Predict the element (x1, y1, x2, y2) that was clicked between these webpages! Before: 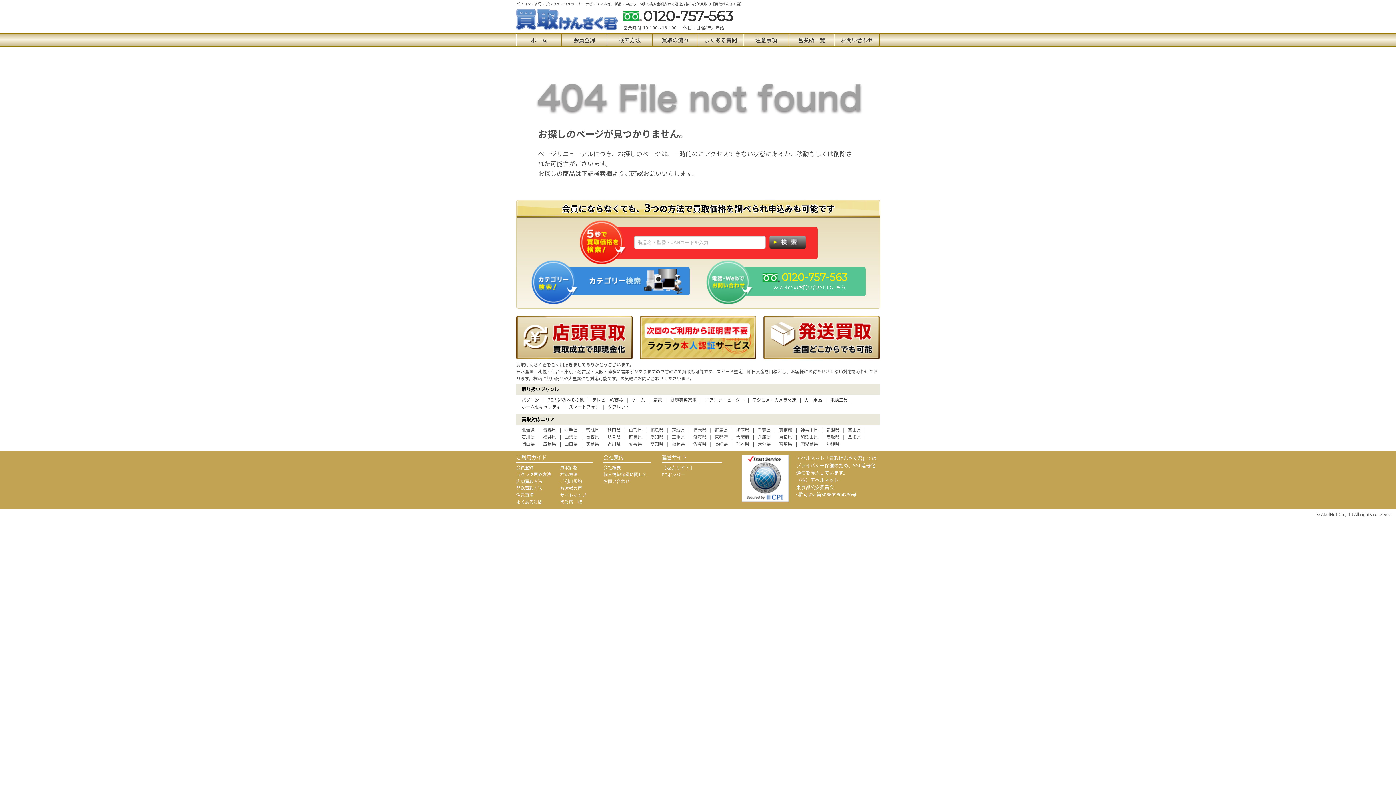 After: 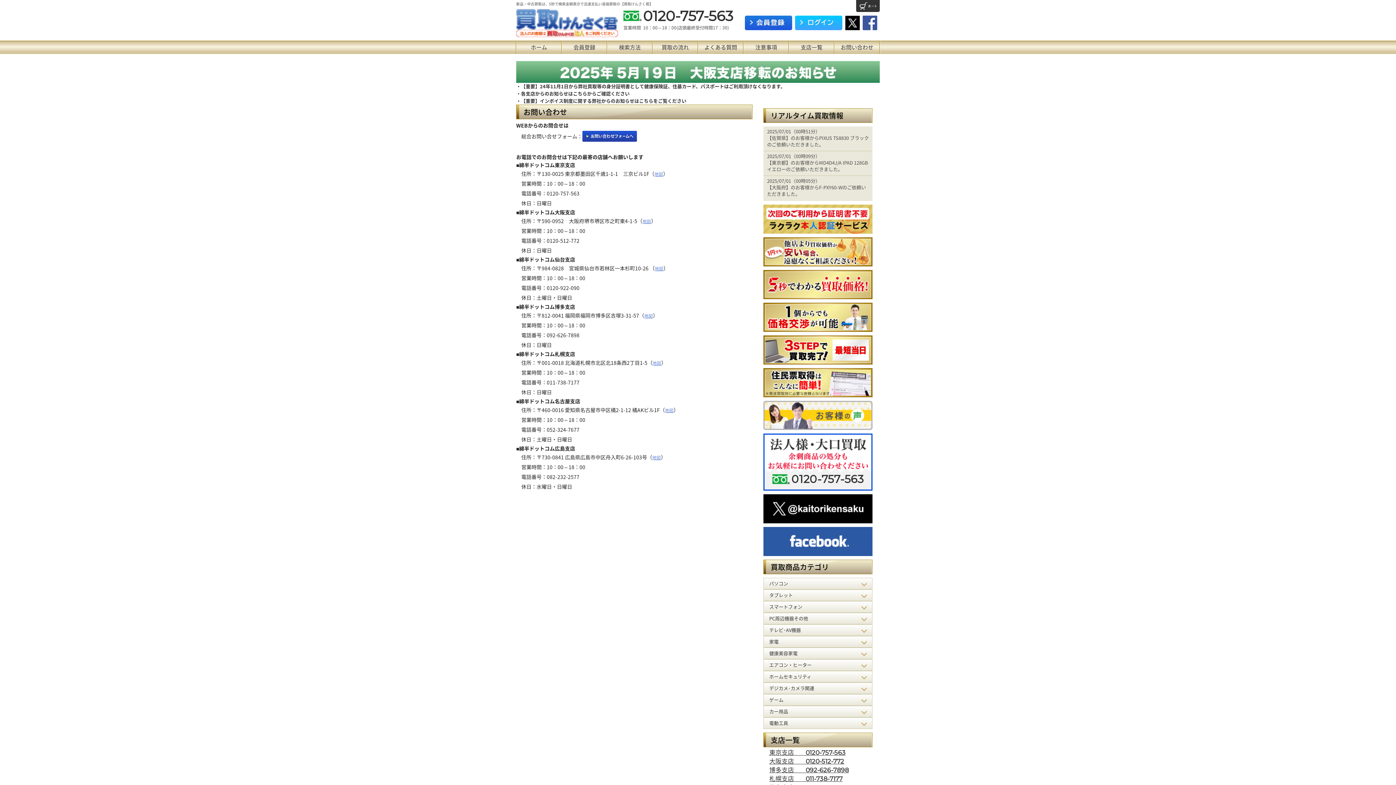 Action: bbox: (834, 33, 879, 46) label: お問い合わせ